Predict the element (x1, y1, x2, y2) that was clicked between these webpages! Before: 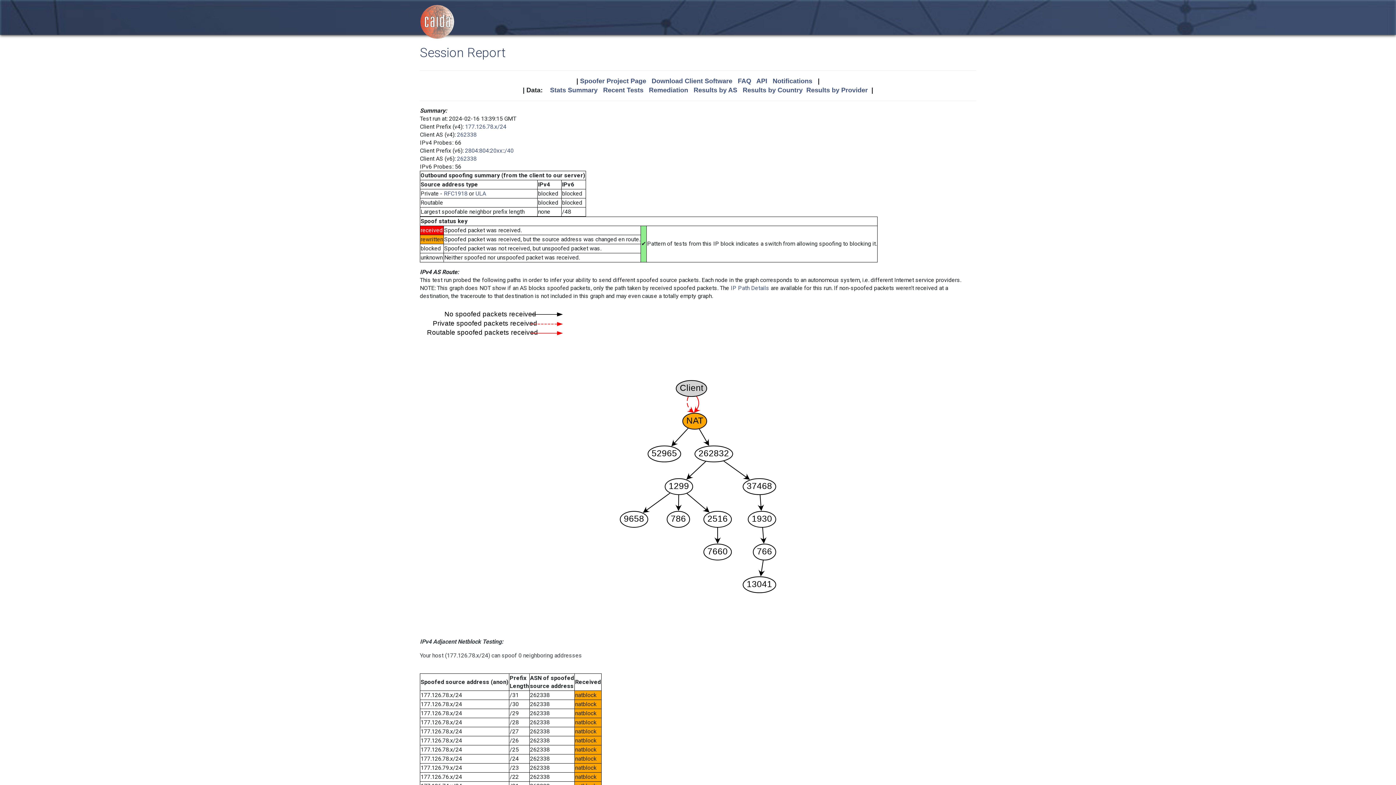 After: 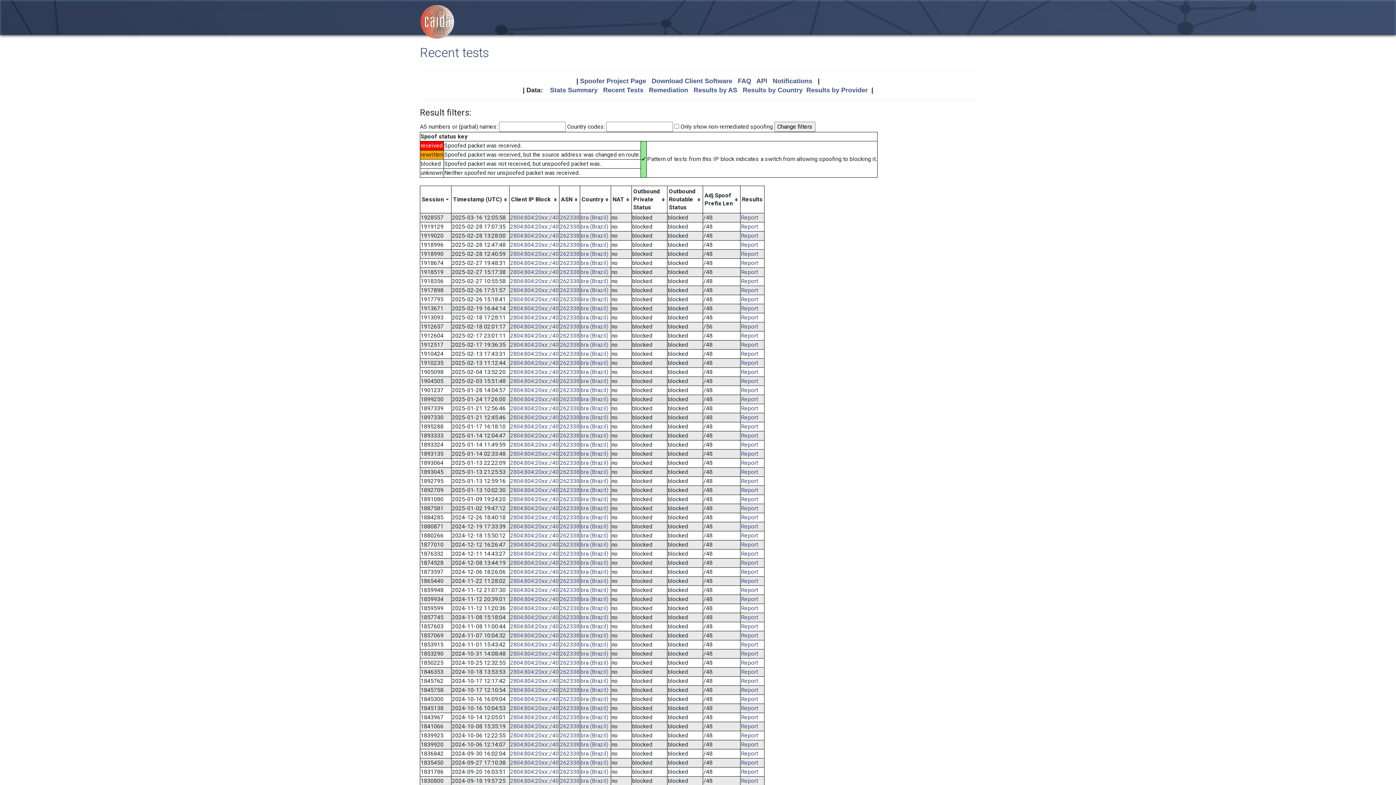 Action: bbox: (465, 147, 513, 154) label: 2804:804:20xx::/40